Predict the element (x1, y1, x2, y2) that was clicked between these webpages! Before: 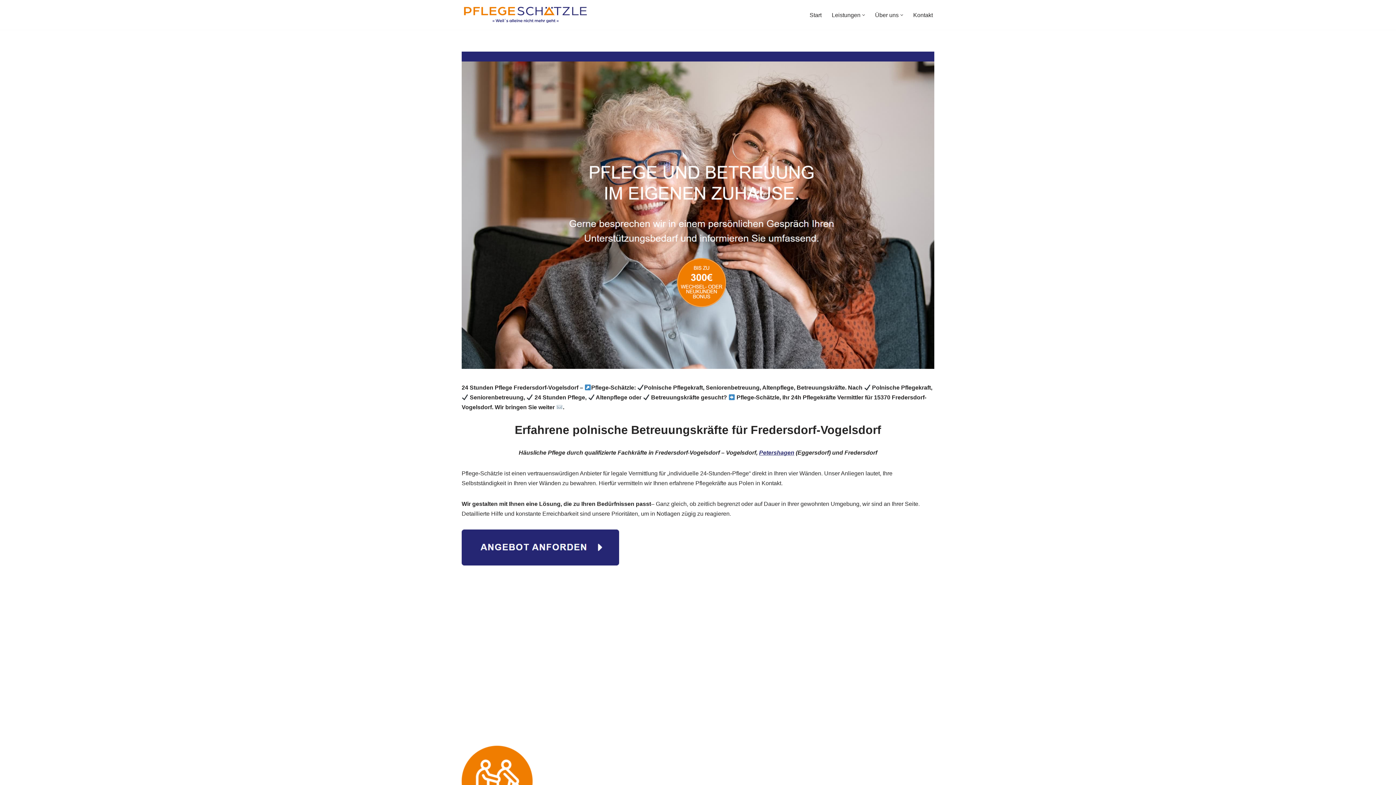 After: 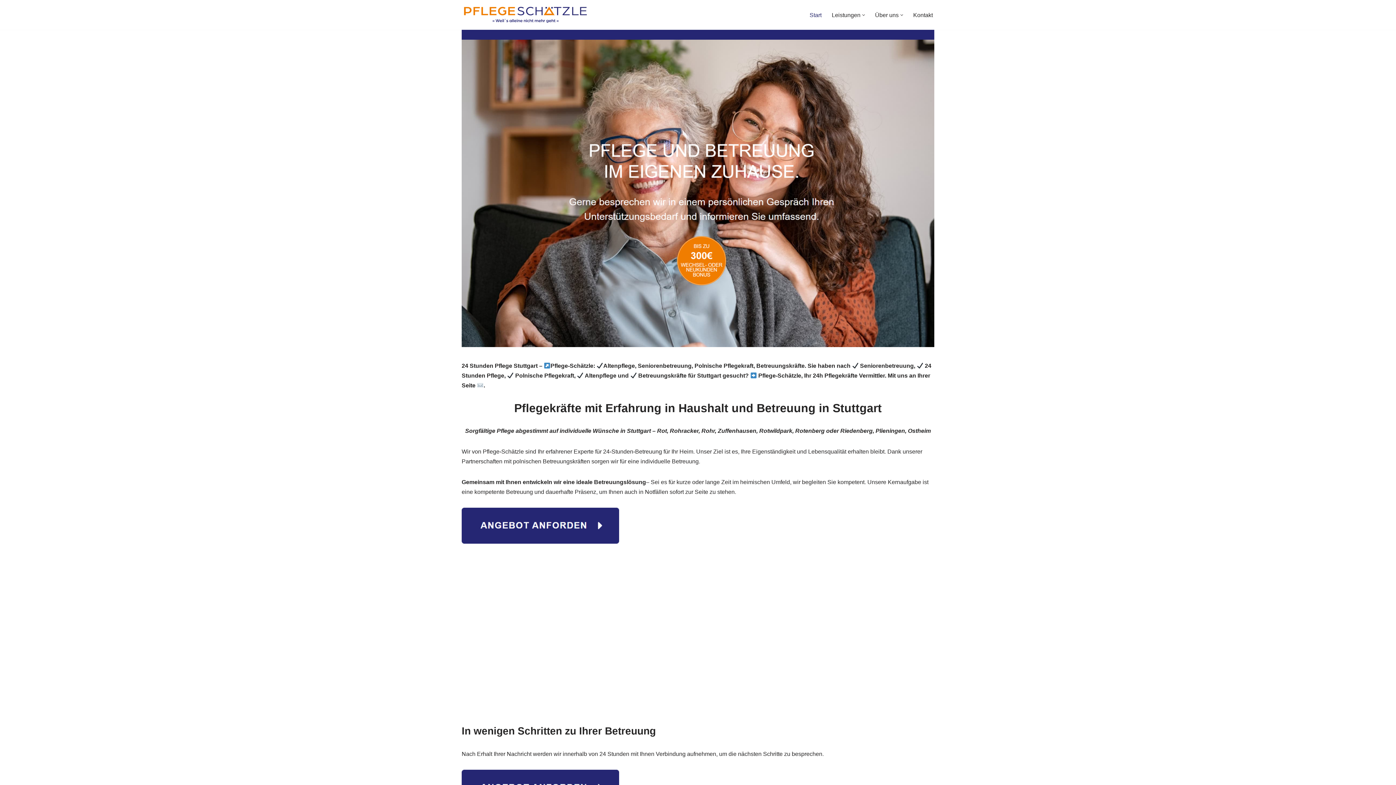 Action: bbox: (809, 10, 821, 19) label: Start